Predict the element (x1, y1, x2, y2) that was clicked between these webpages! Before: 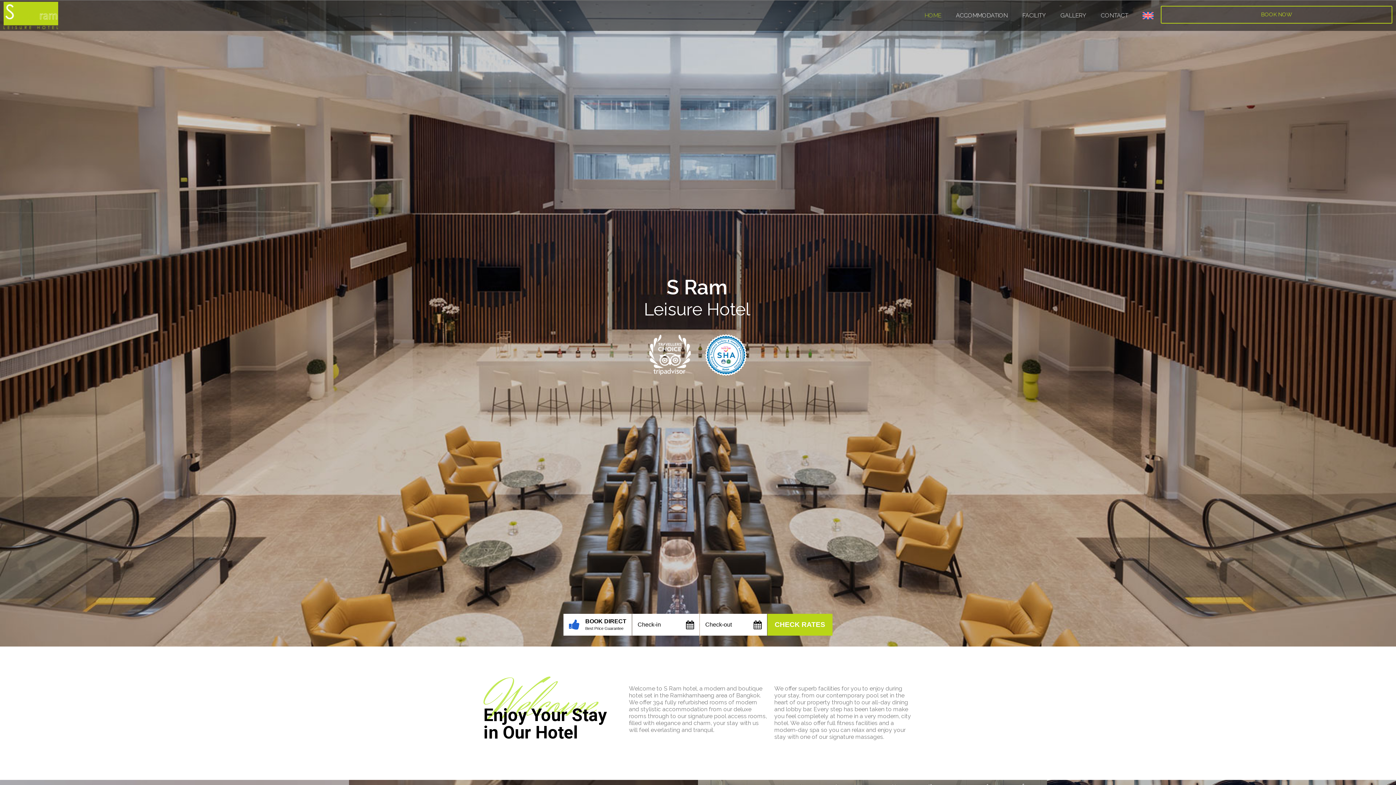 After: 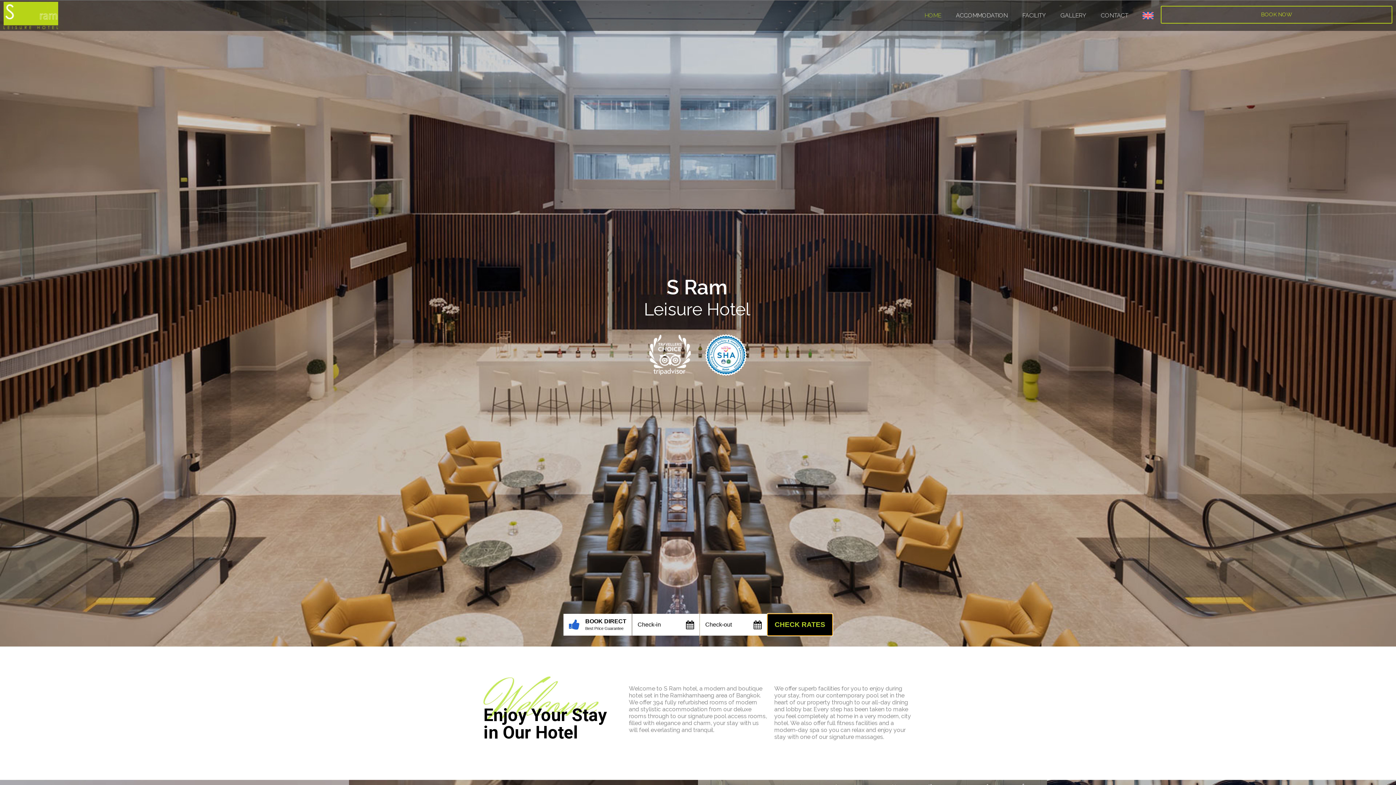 Action: label: CHECK RATES bbox: (767, 614, 832, 636)